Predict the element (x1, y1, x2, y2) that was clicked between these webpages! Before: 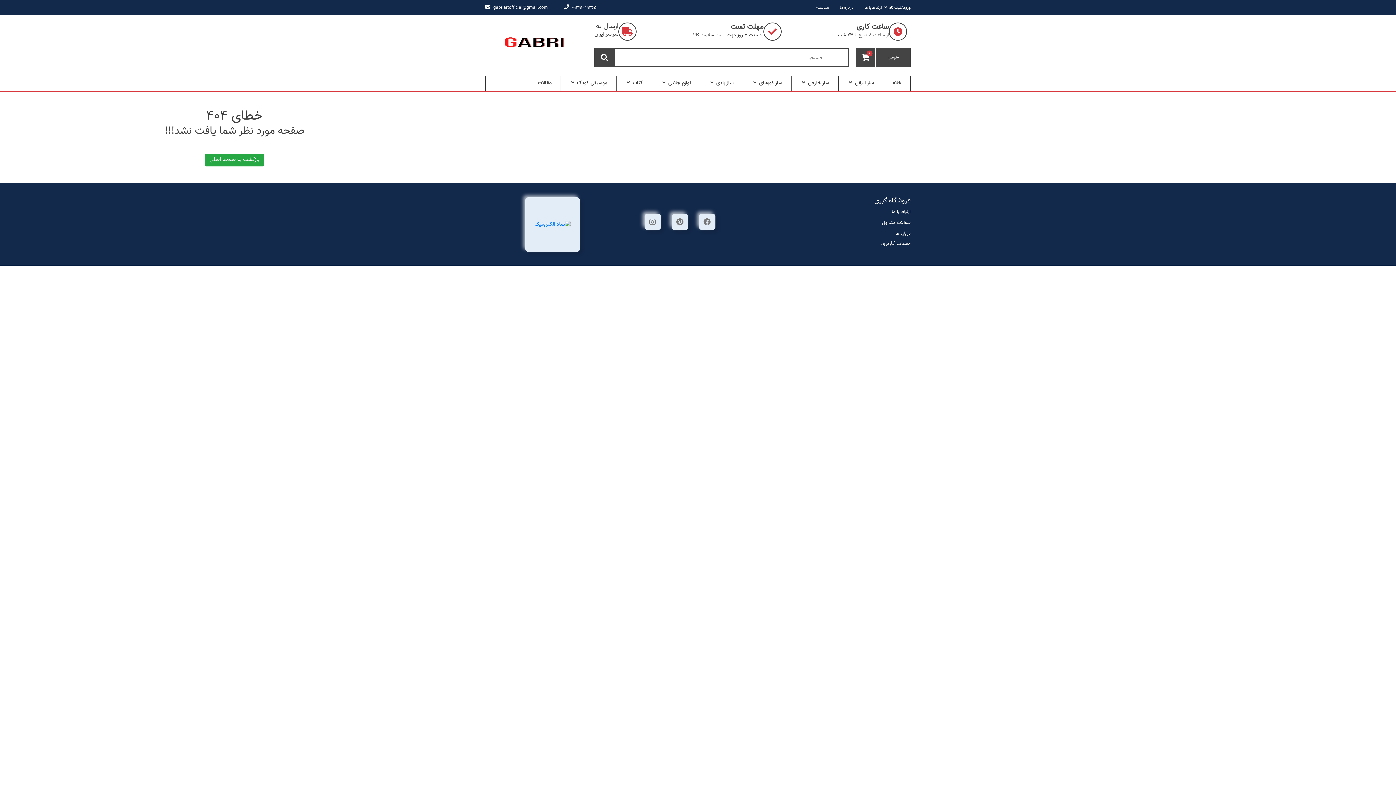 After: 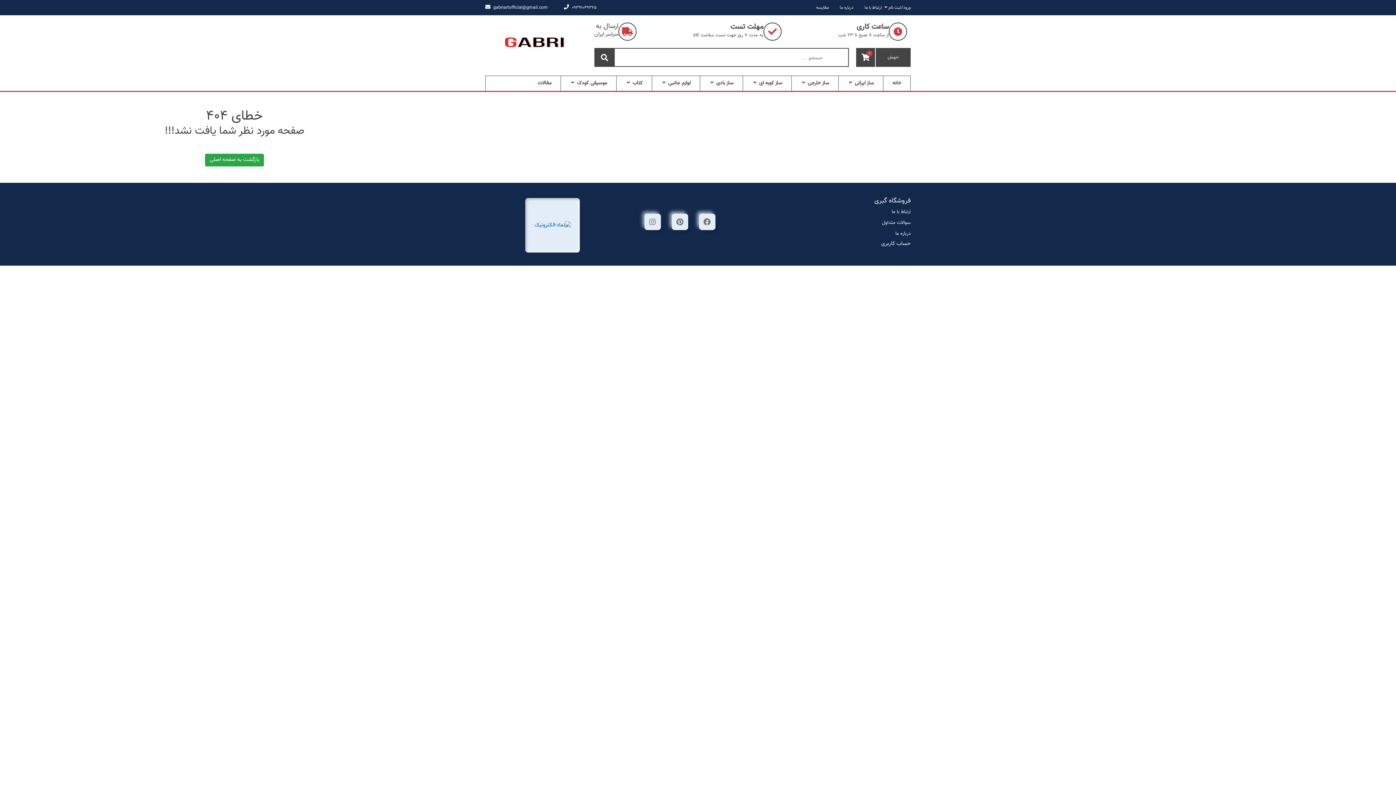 Action: bbox: (525, 197, 580, 252)